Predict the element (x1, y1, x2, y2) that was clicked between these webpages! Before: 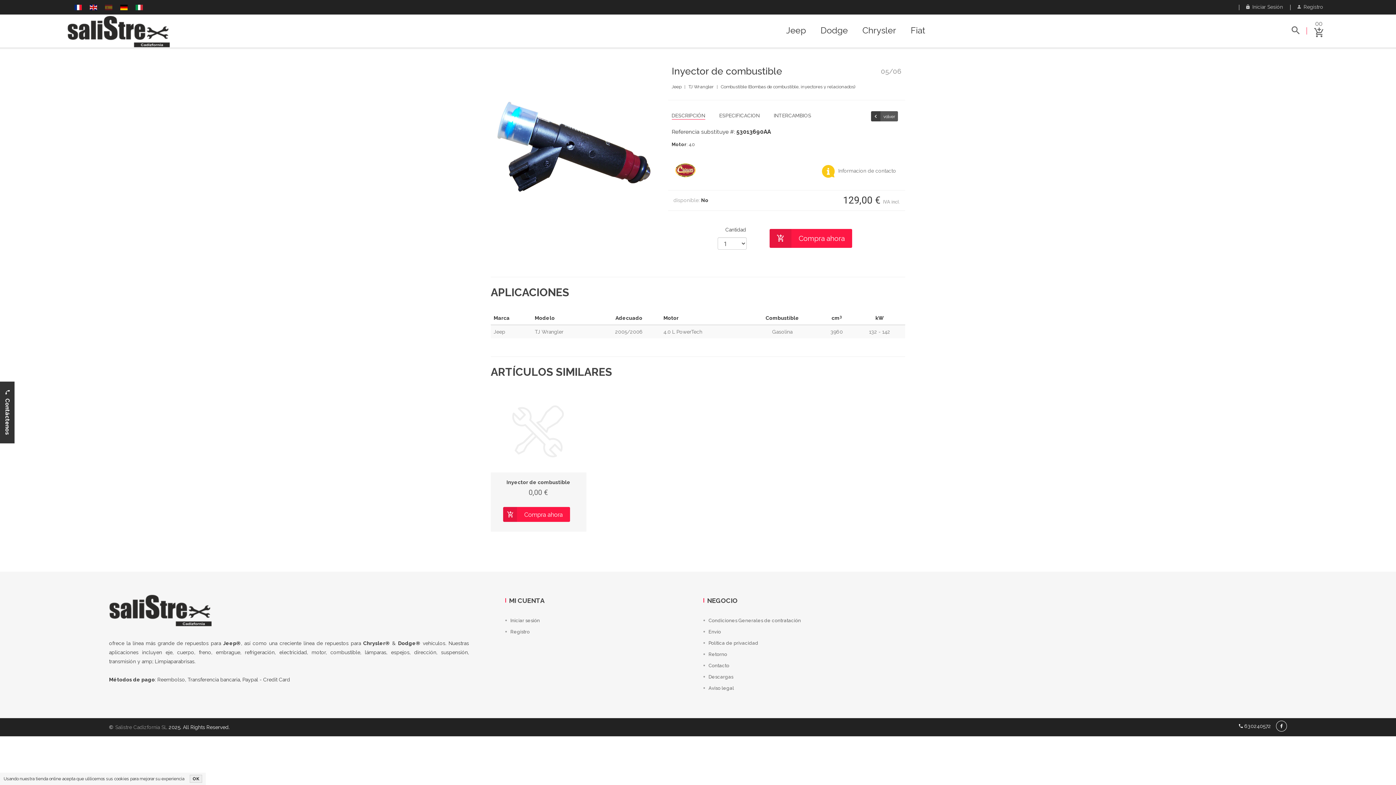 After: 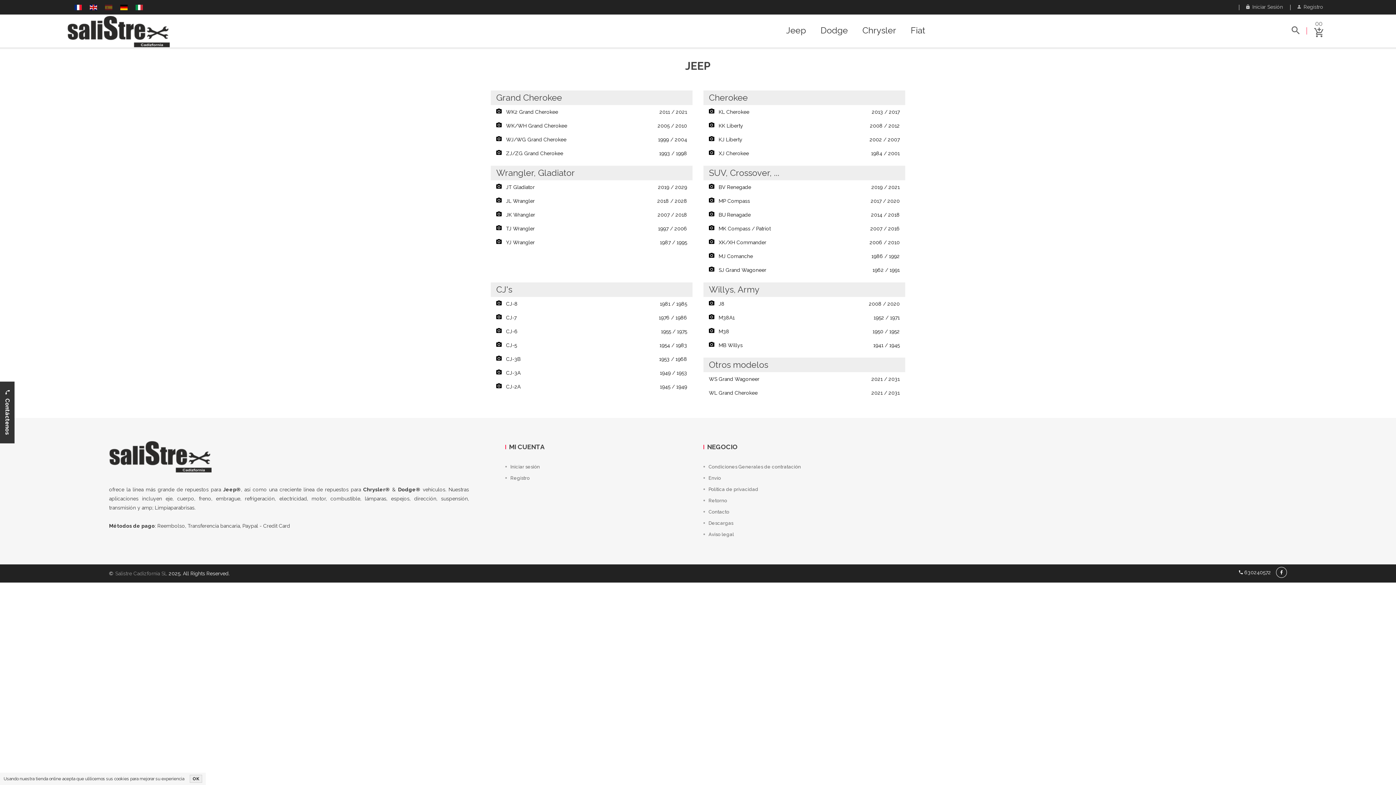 Action: bbox: (786, 23, 806, 37) label: Jeep